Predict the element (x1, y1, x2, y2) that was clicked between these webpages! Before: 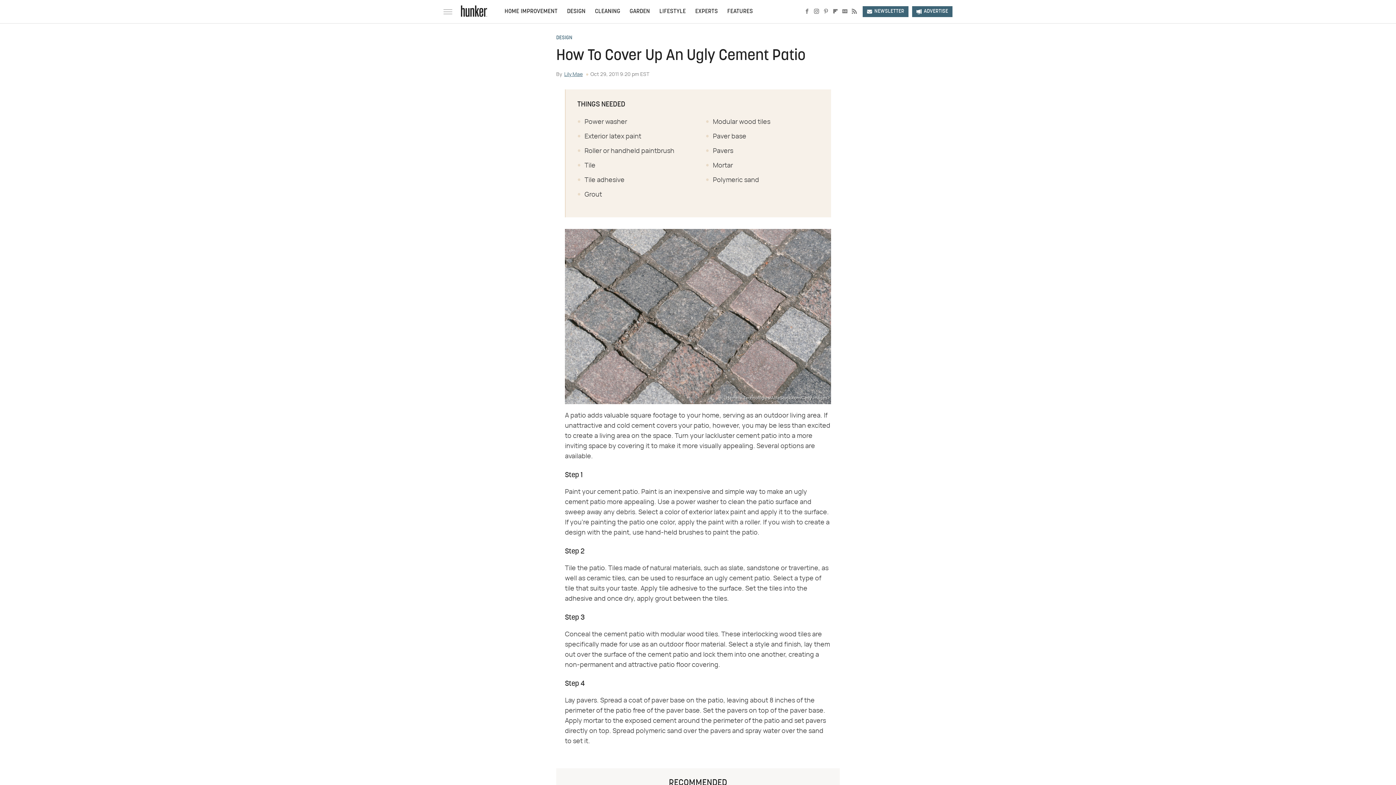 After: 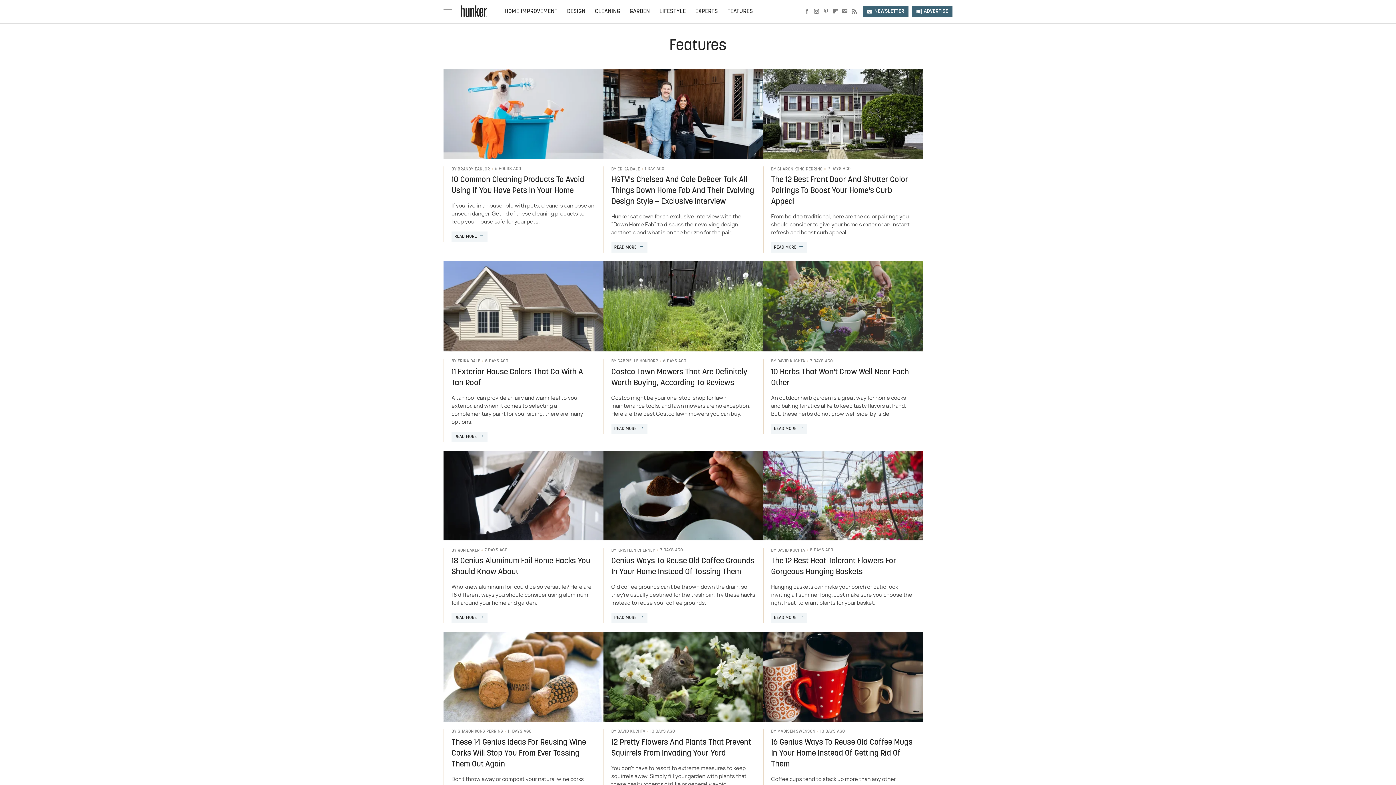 Action: bbox: (727, 0, 753, 23) label: FEATURES